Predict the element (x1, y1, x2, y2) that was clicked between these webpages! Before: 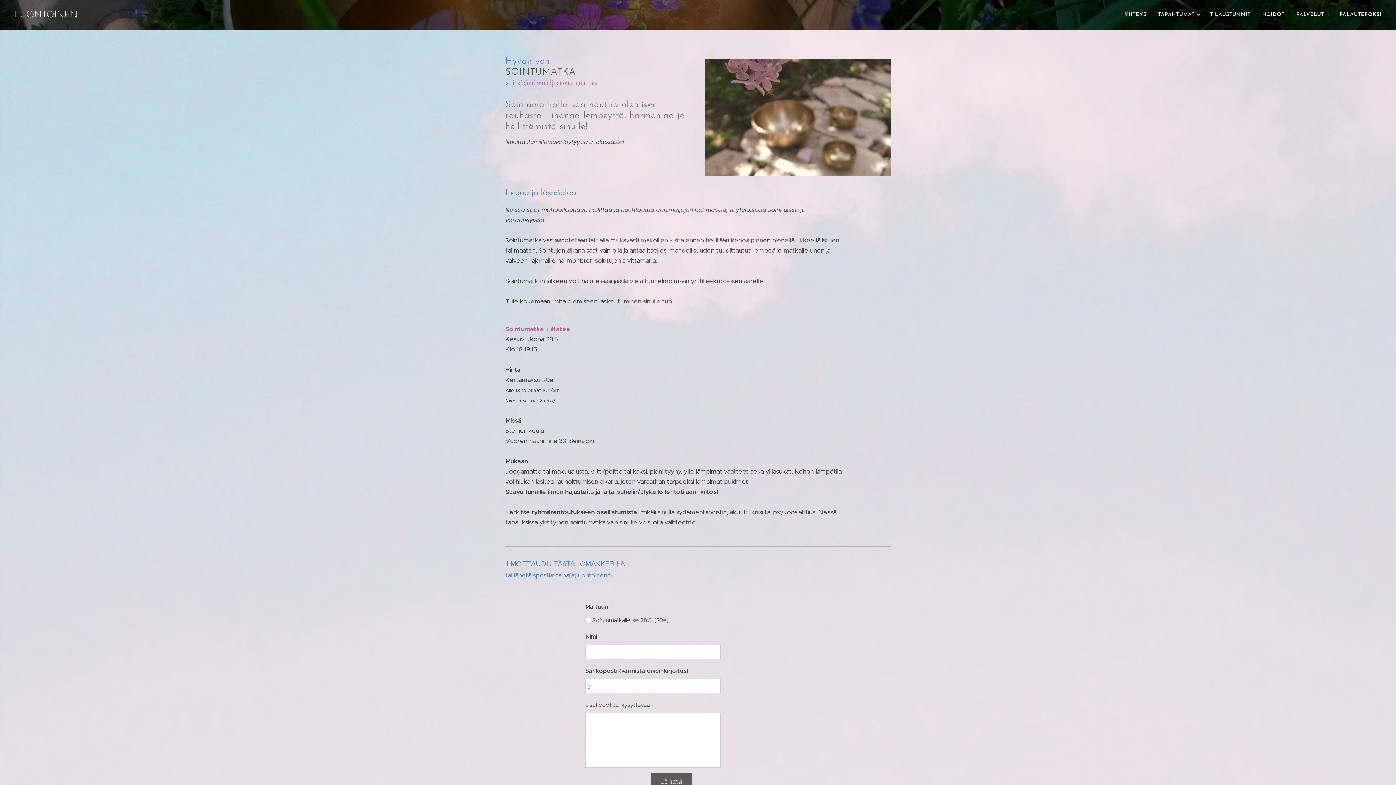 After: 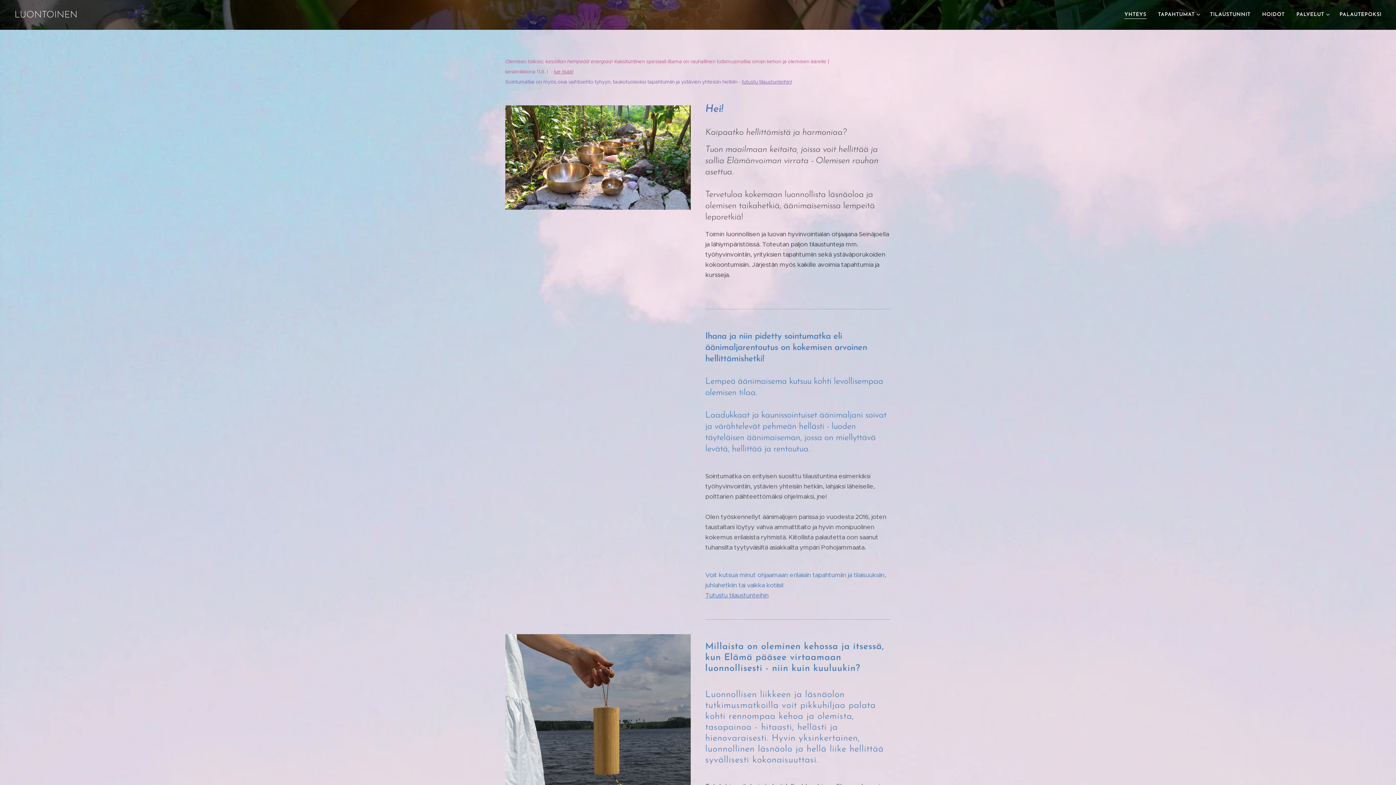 Action: label: YHTEYS bbox: (1122, 5, 1152, 24)